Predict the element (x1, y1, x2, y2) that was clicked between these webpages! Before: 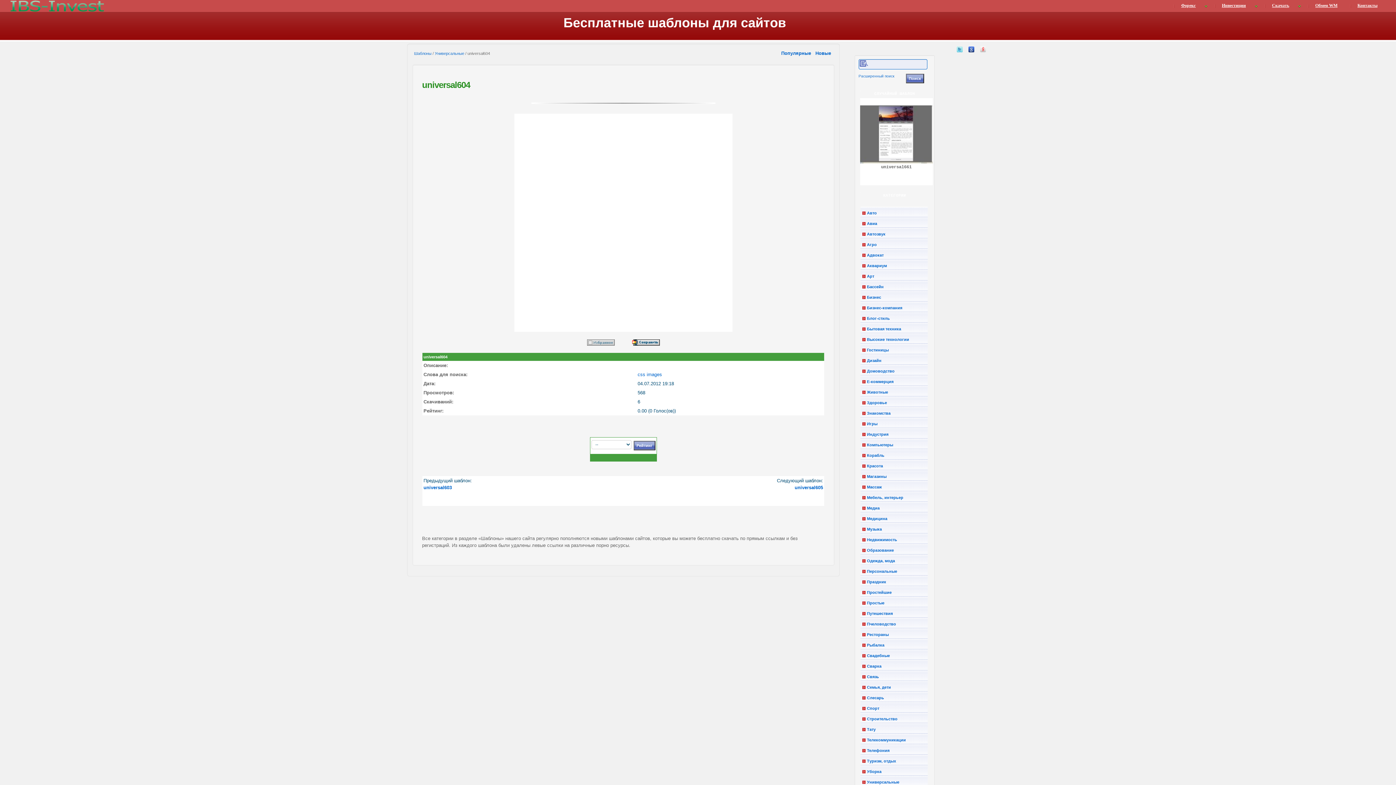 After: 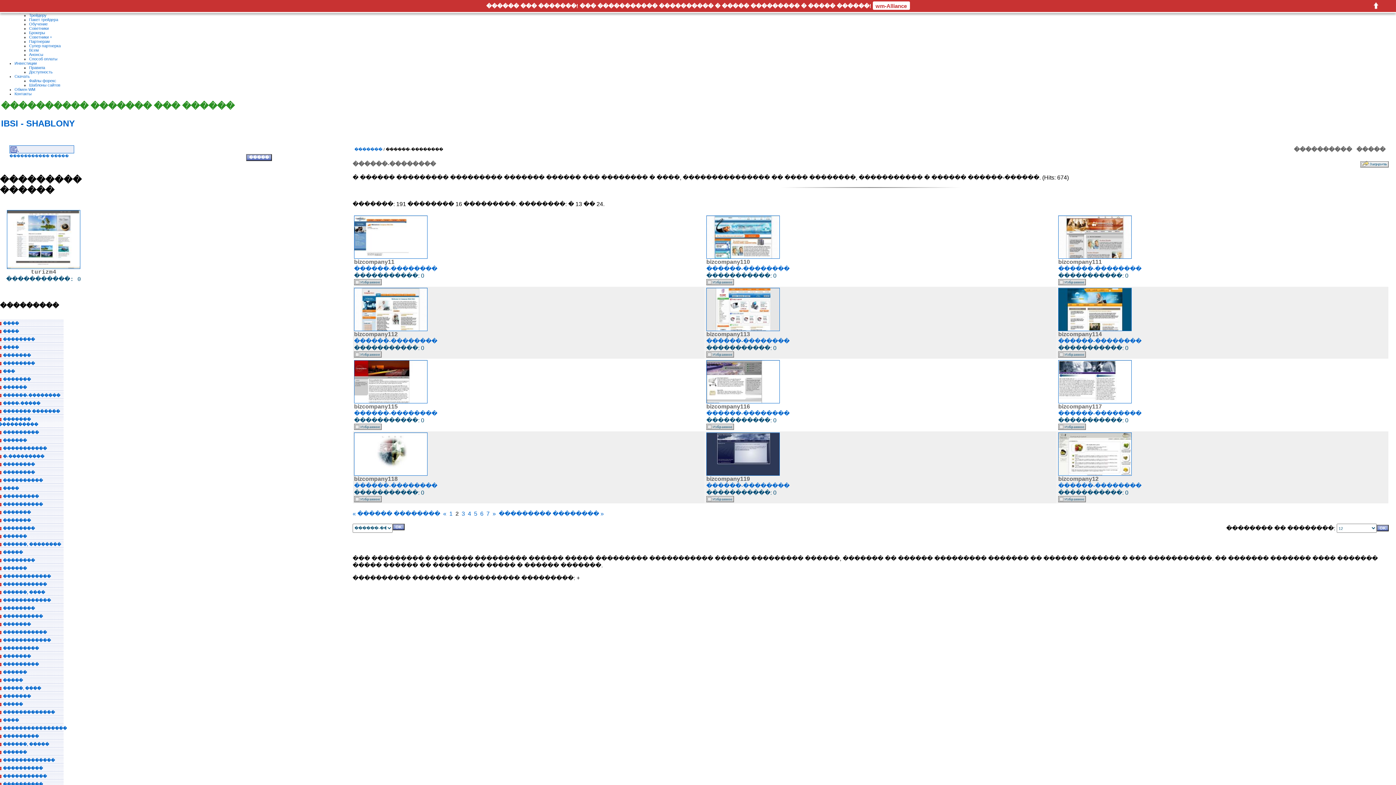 Action: bbox: (862, 305, 902, 310) label: Бизнес-компания